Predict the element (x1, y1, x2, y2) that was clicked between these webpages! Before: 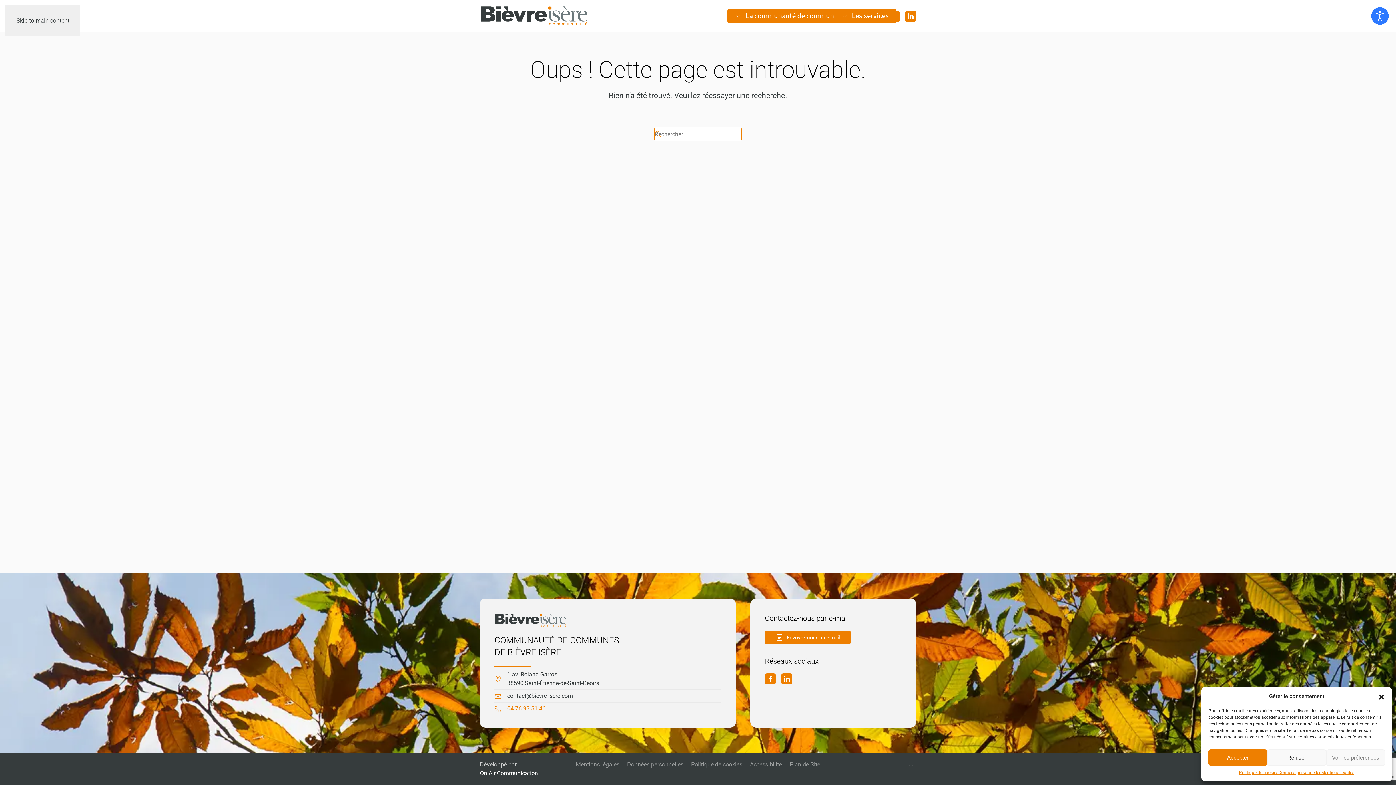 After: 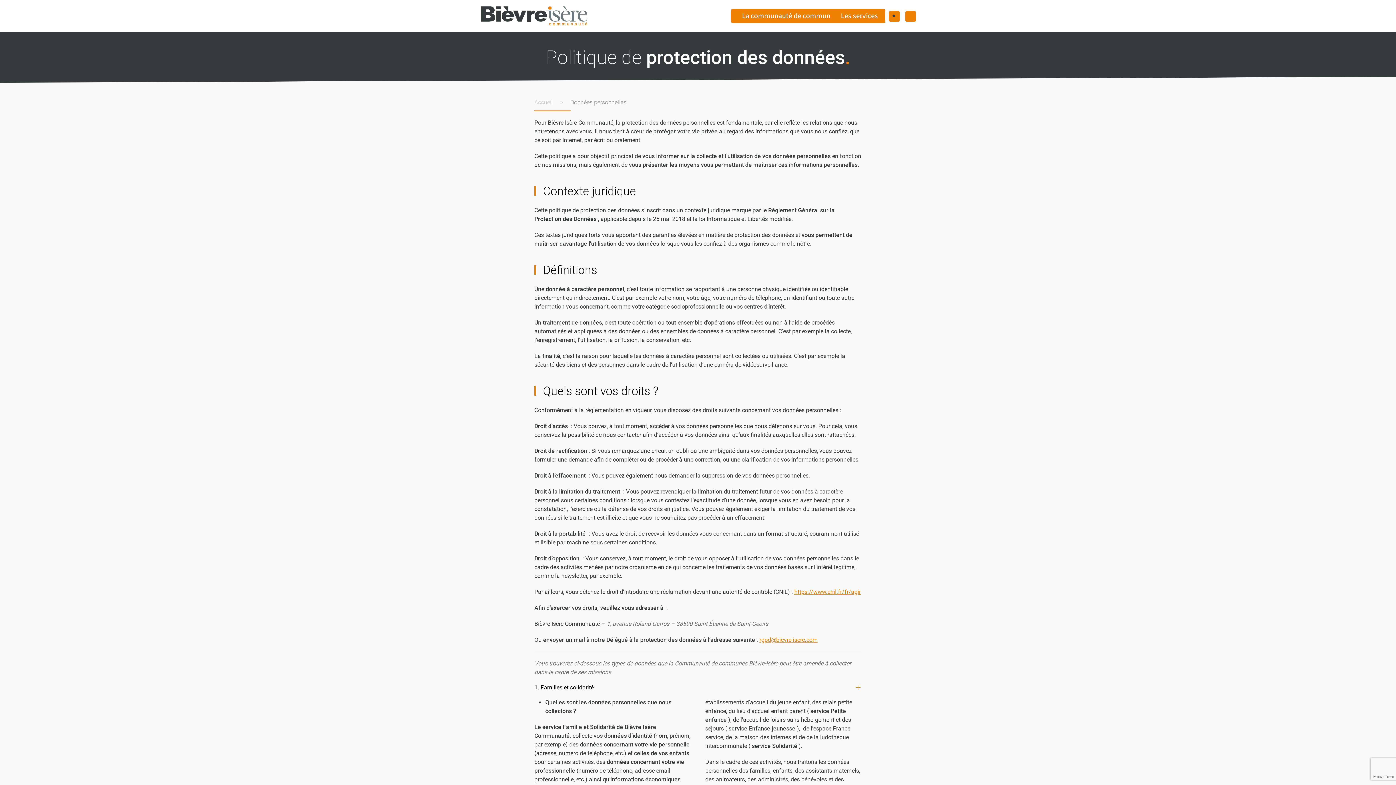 Action: bbox: (1278, 769, 1321, 776) label: Données personnelles